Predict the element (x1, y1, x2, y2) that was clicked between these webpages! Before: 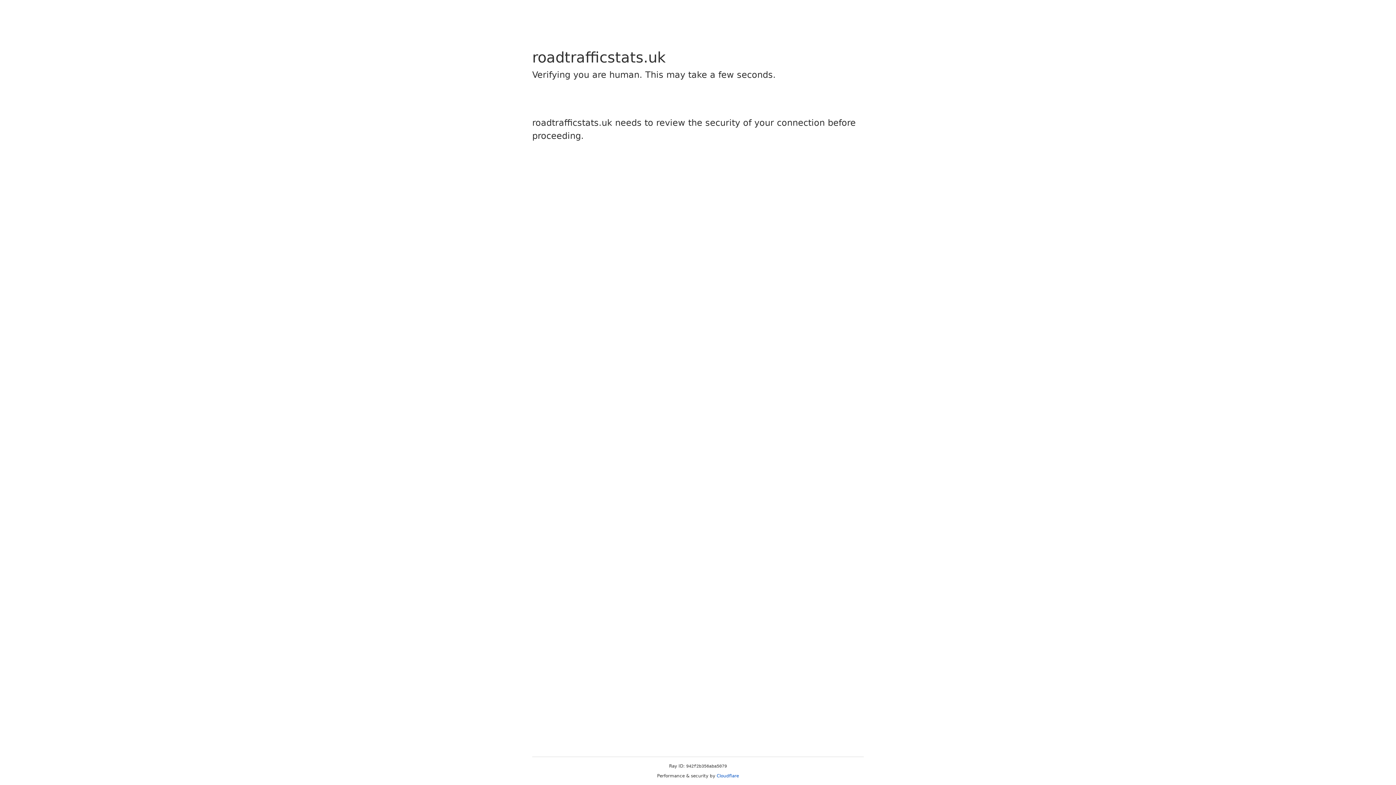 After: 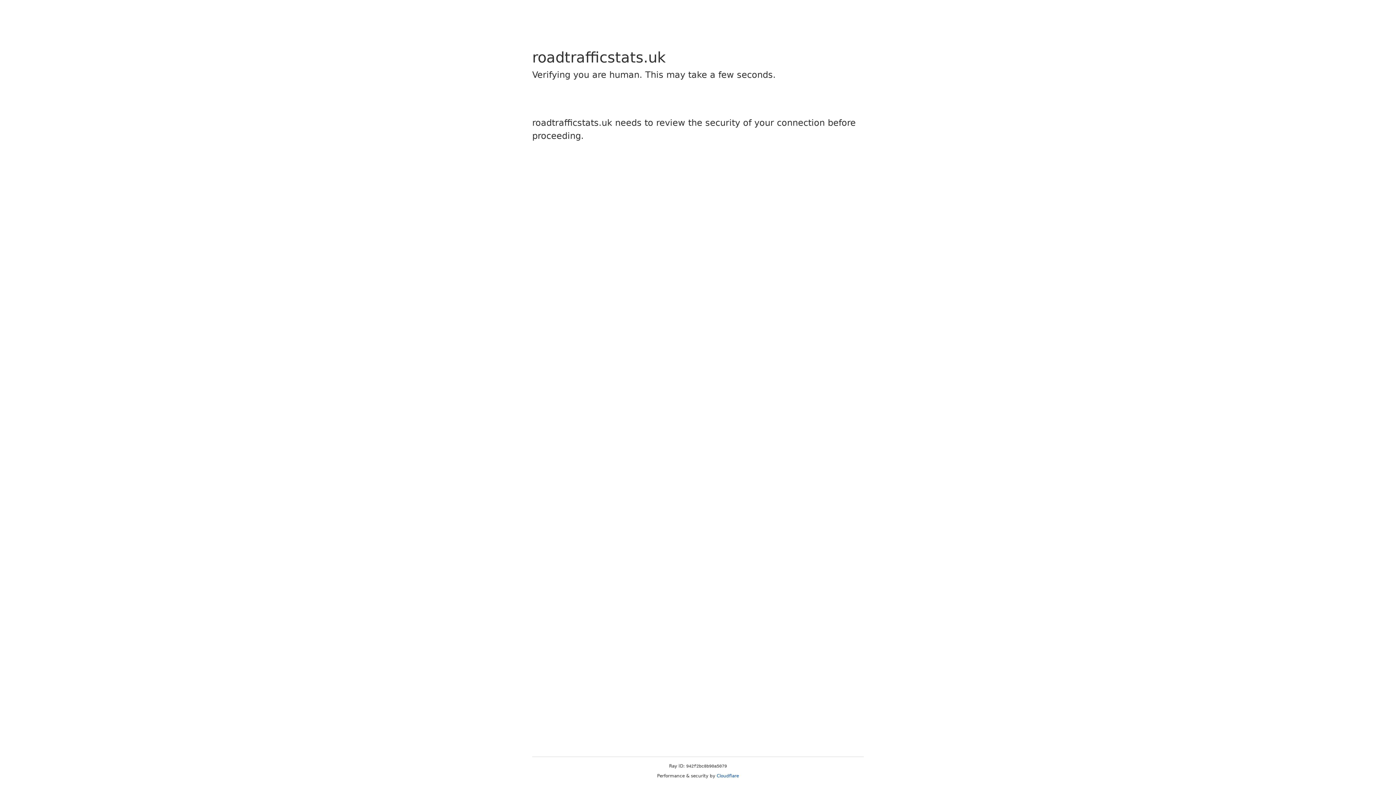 Action: bbox: (716, 773, 739, 778) label: Cloudflare